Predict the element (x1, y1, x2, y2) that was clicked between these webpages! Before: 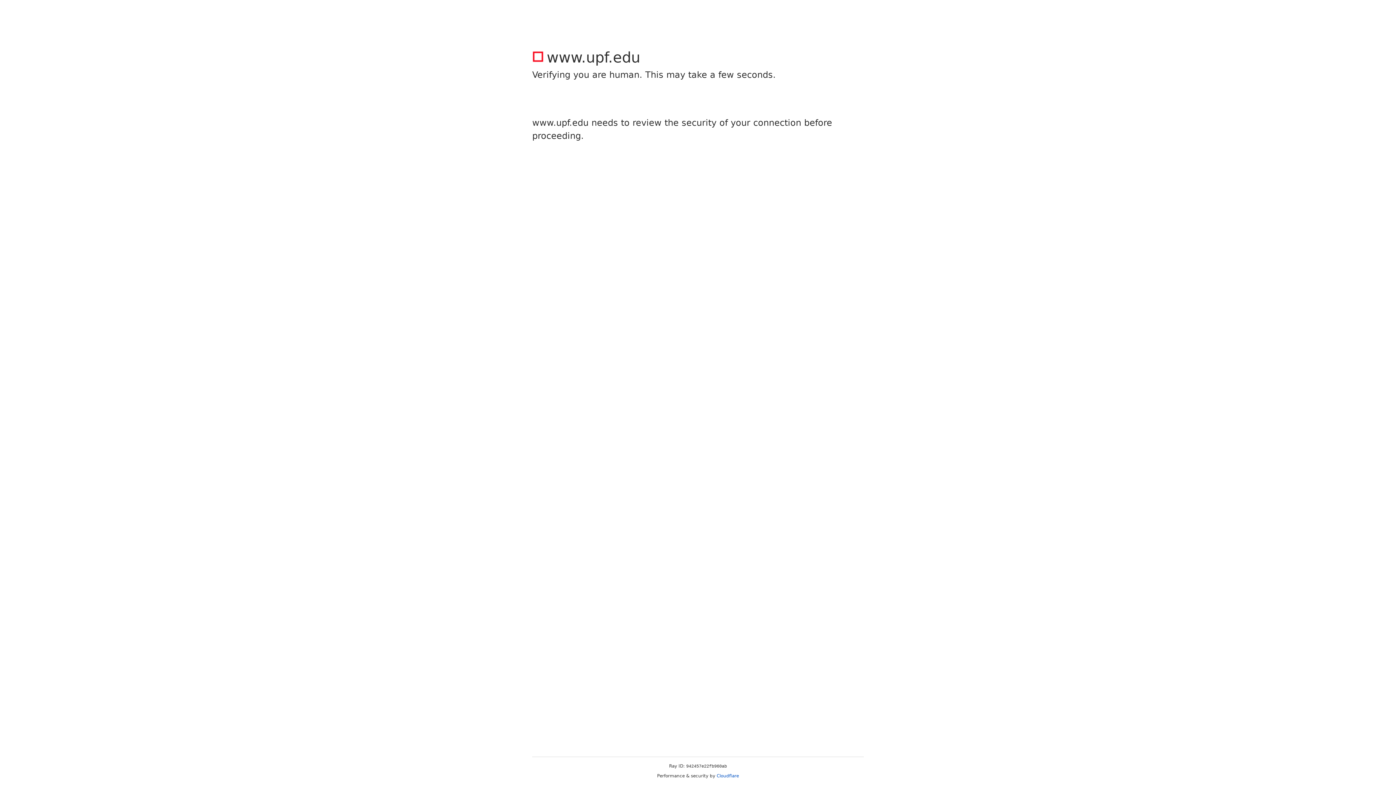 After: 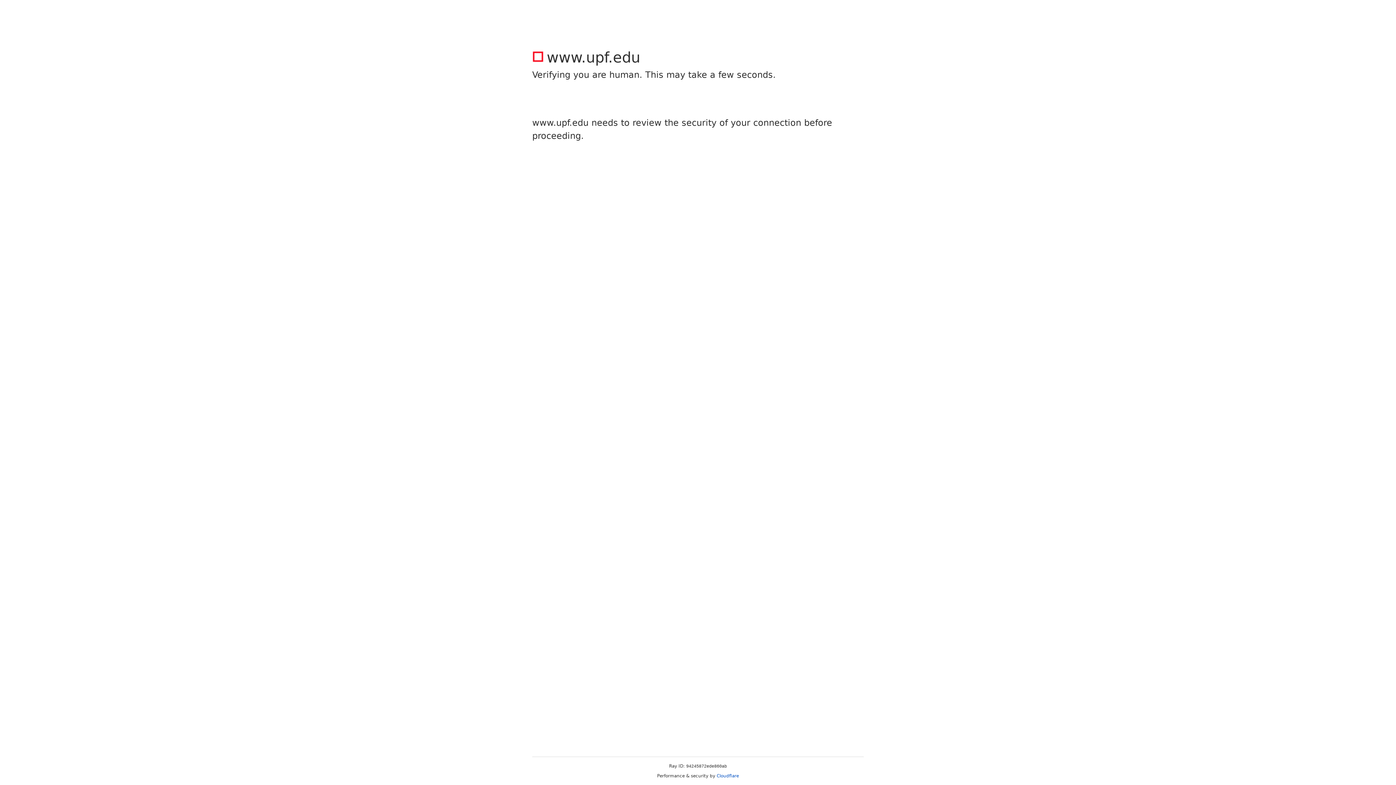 Action: label: Cloudflare bbox: (716, 773, 739, 778)